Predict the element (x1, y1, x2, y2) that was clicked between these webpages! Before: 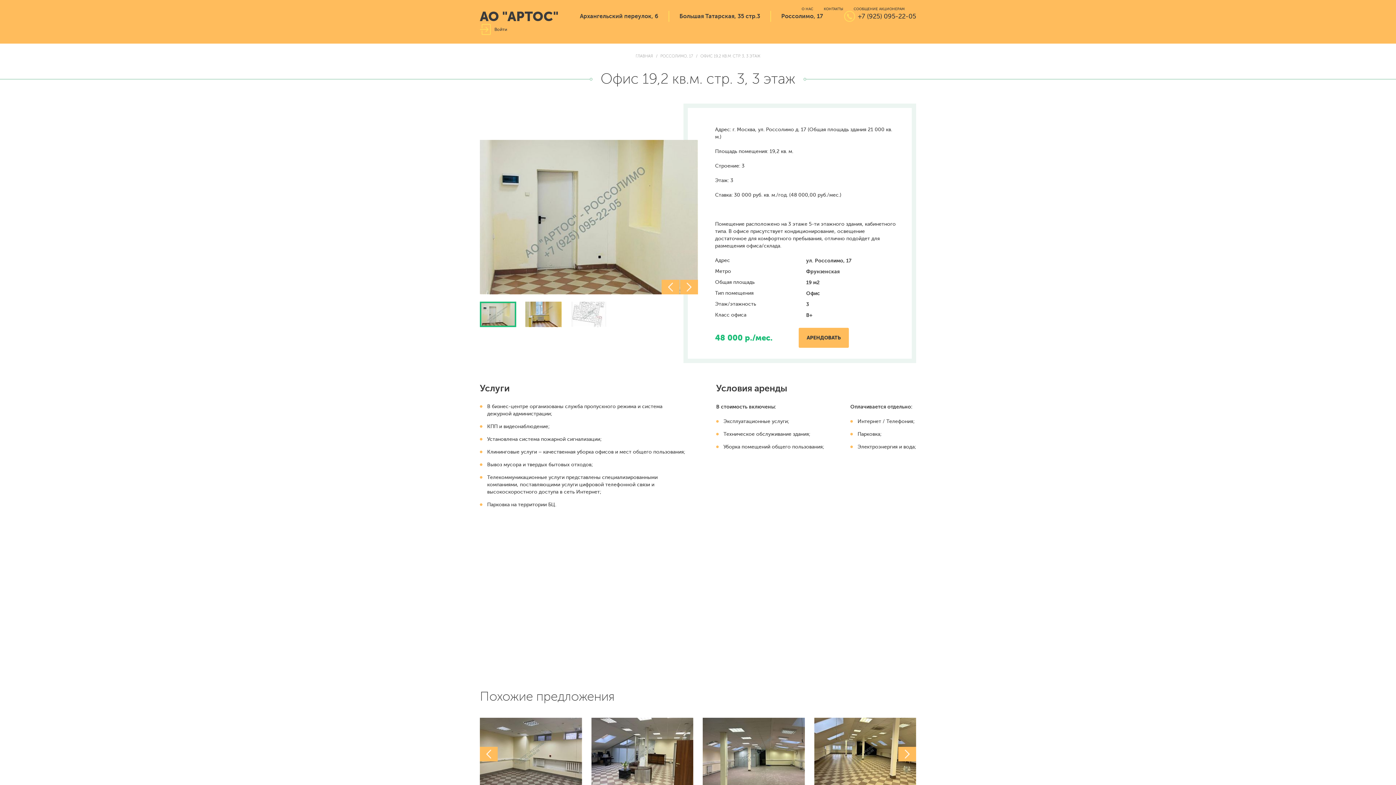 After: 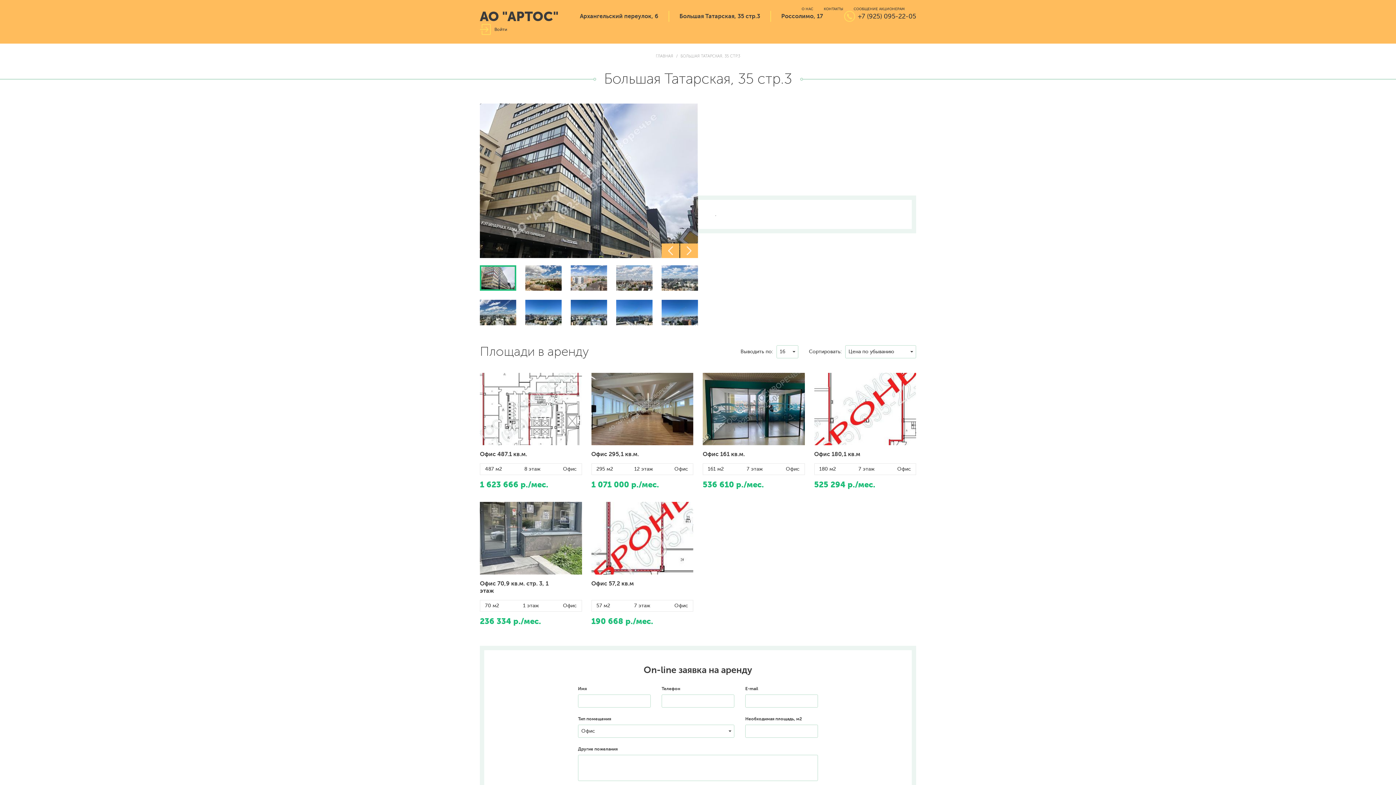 Action: label: Большая Татарская, 35 стр.3 bbox: (668, 10, 771, 21)